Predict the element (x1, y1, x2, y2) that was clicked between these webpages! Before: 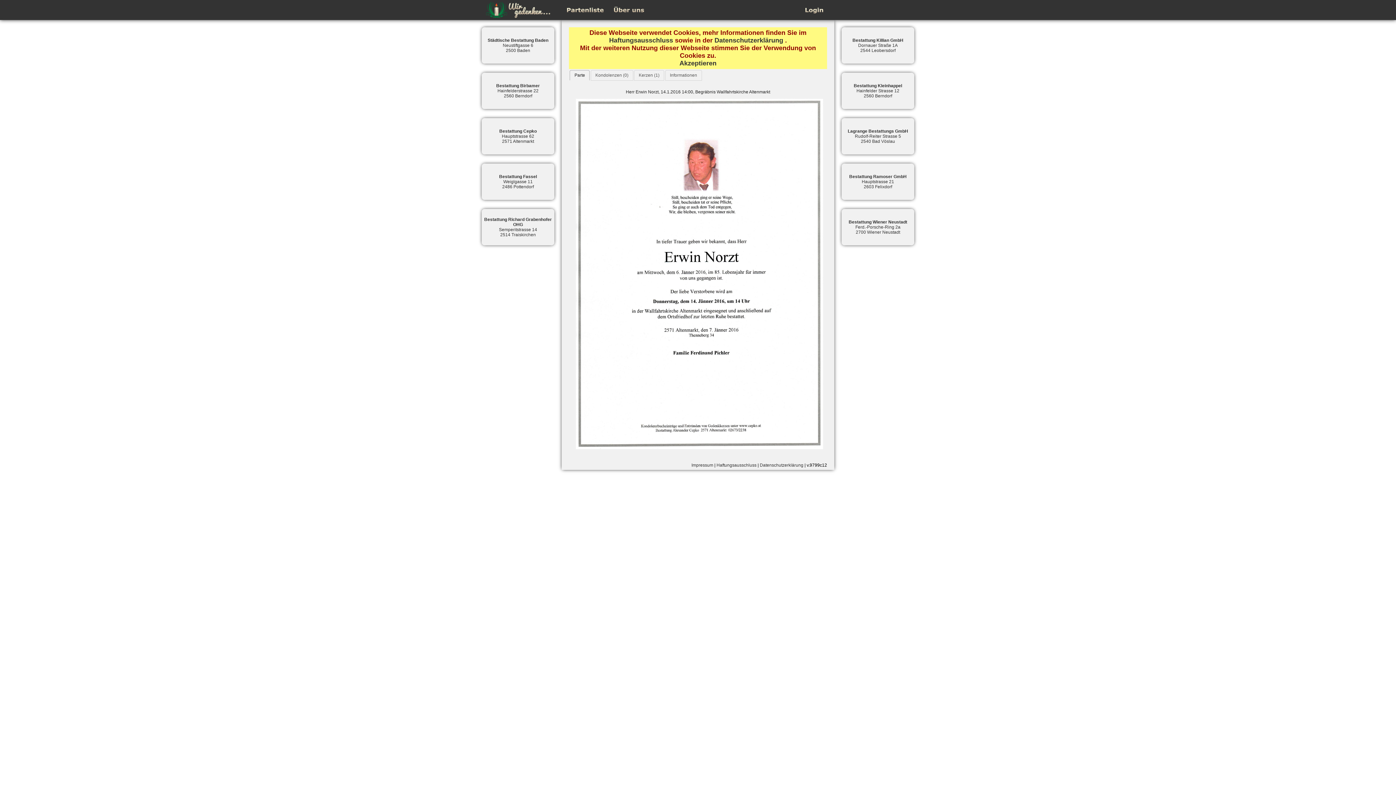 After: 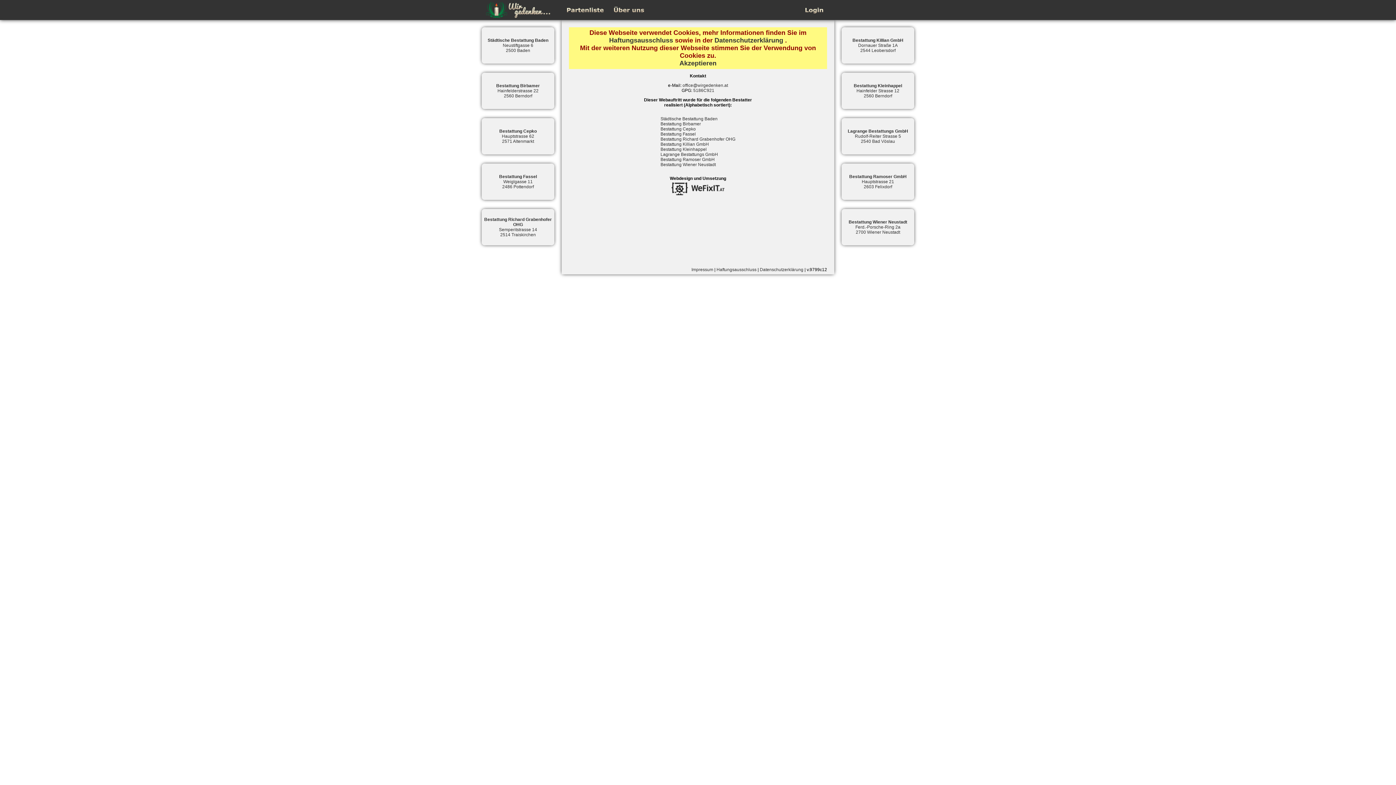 Action: label: Impressum bbox: (691, 462, 713, 467)